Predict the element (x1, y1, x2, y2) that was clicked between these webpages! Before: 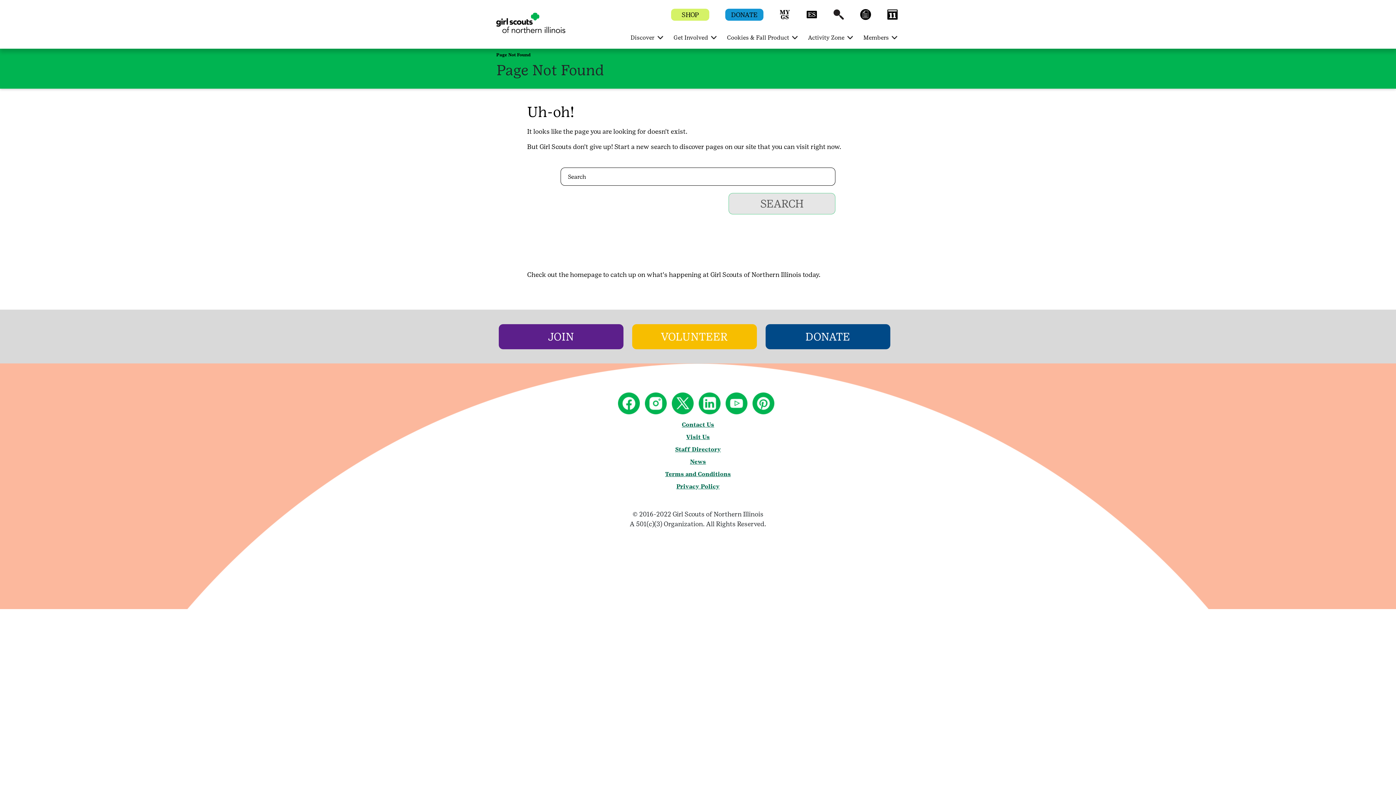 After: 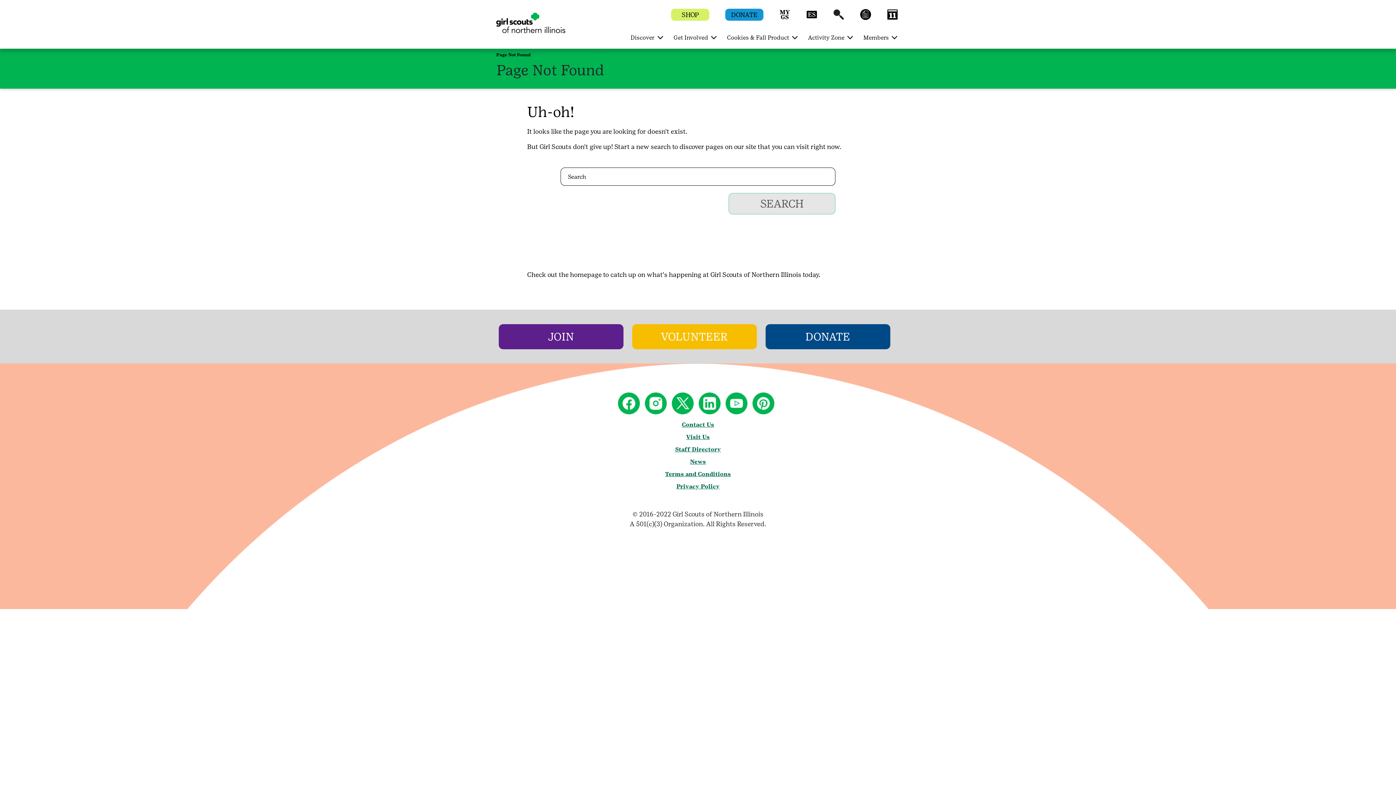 Action: bbox: (672, 409, 697, 416)